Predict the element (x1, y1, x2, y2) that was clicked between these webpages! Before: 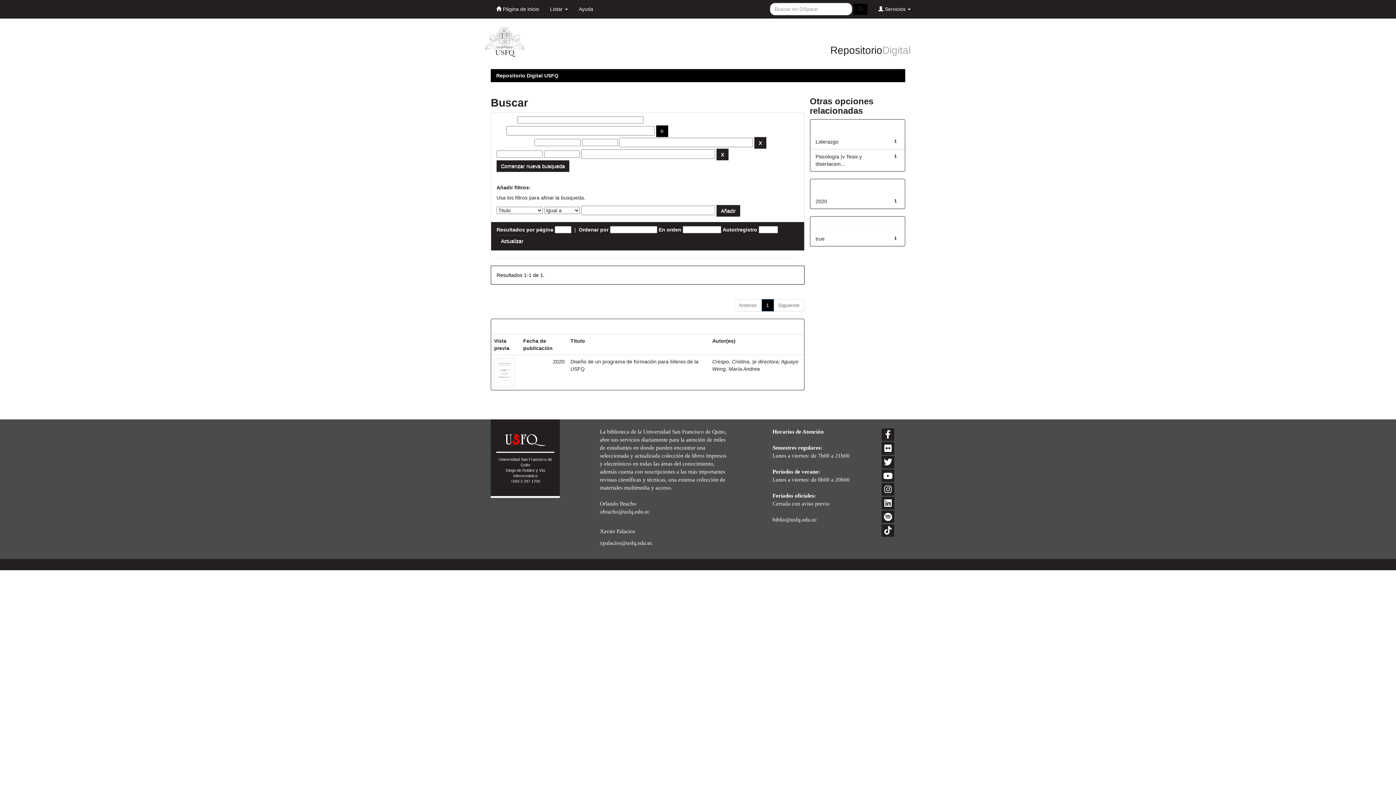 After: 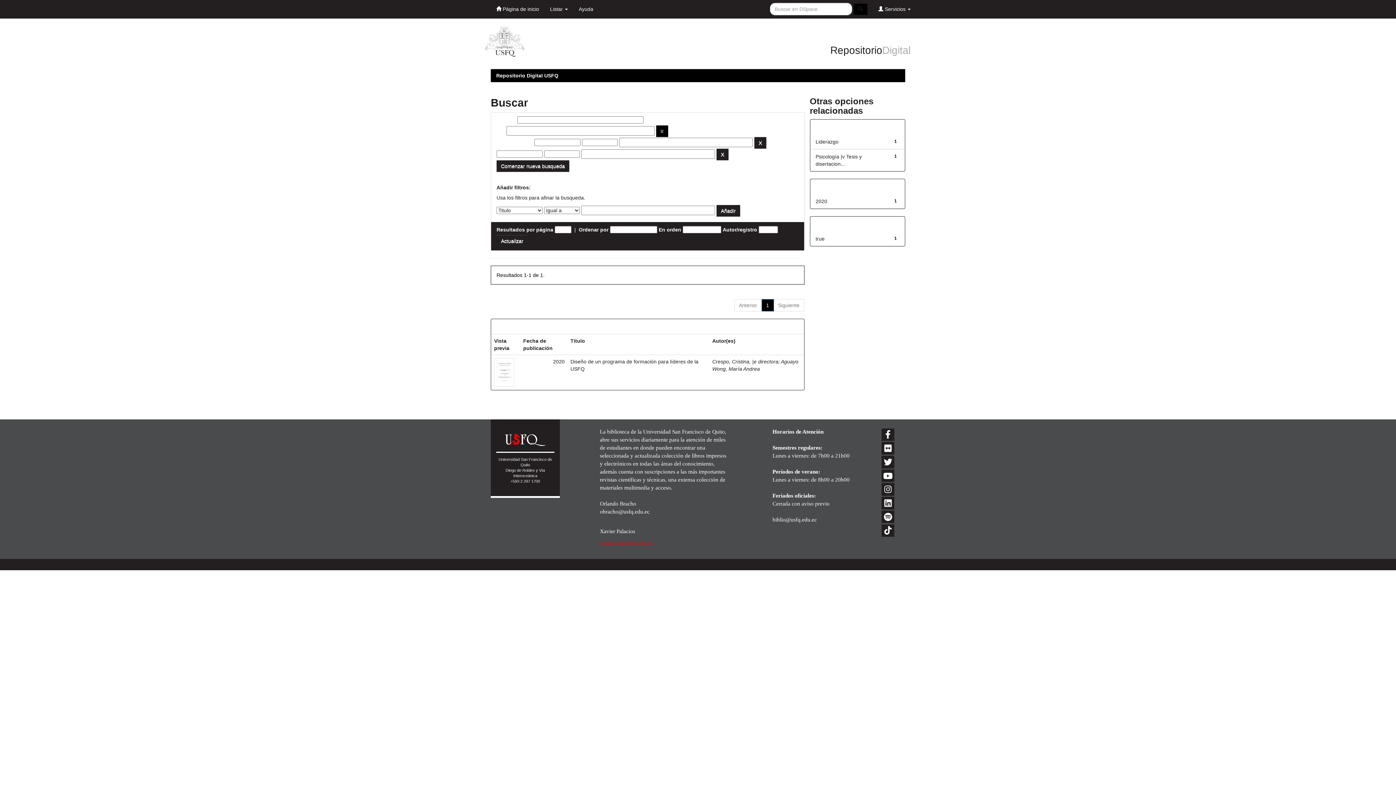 Action: bbox: (600, 540, 652, 546) label: xpalacios@usfq.edu.ec